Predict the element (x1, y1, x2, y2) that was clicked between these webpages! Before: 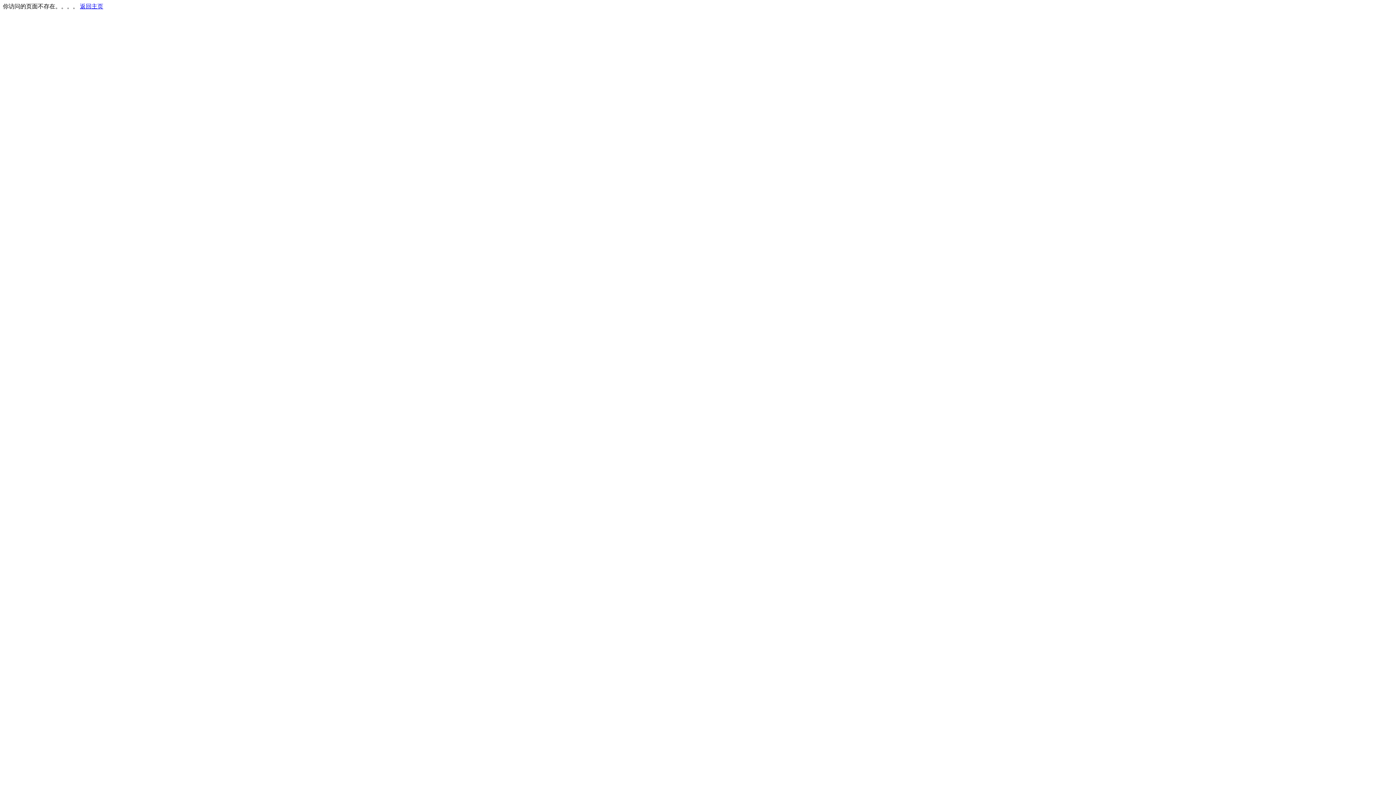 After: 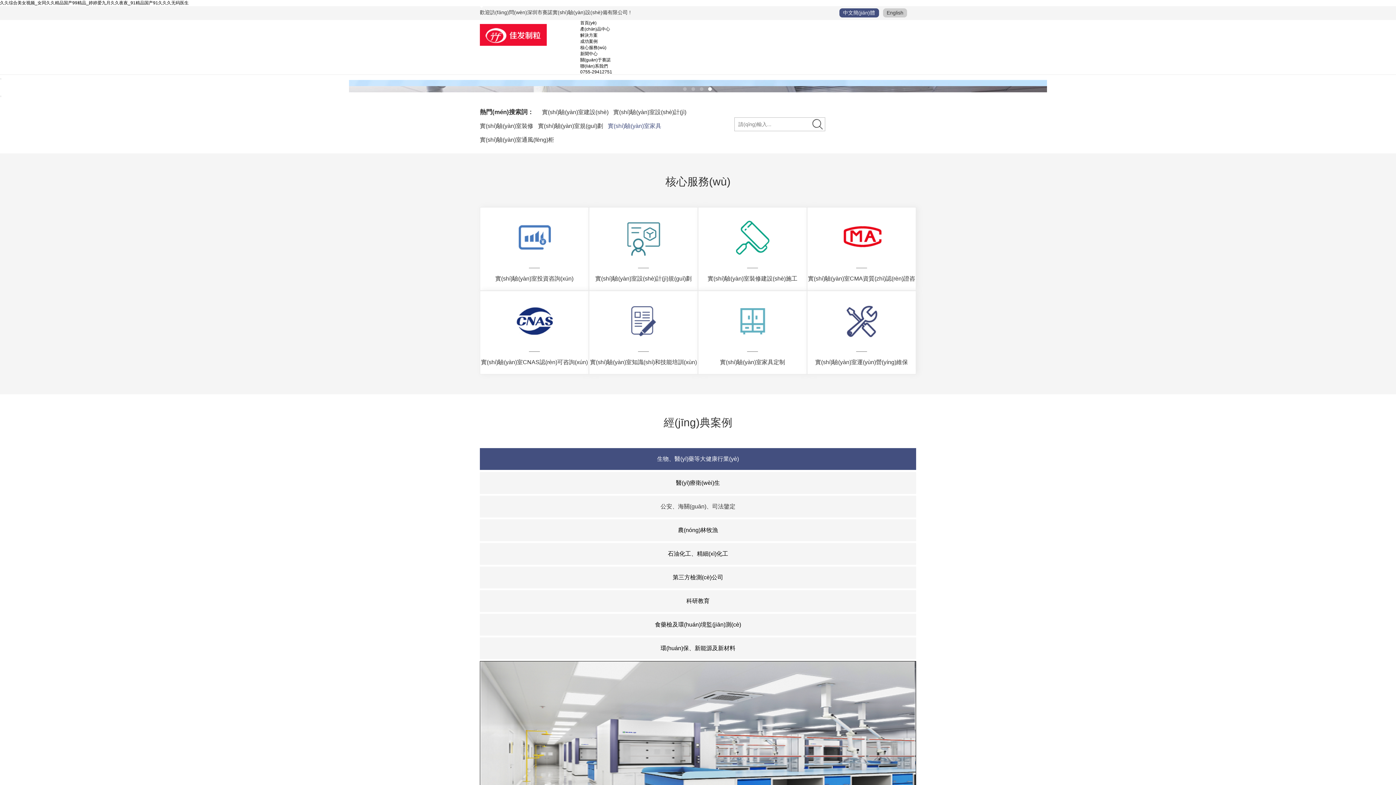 Action: label: 返回主页 bbox: (80, 3, 103, 9)